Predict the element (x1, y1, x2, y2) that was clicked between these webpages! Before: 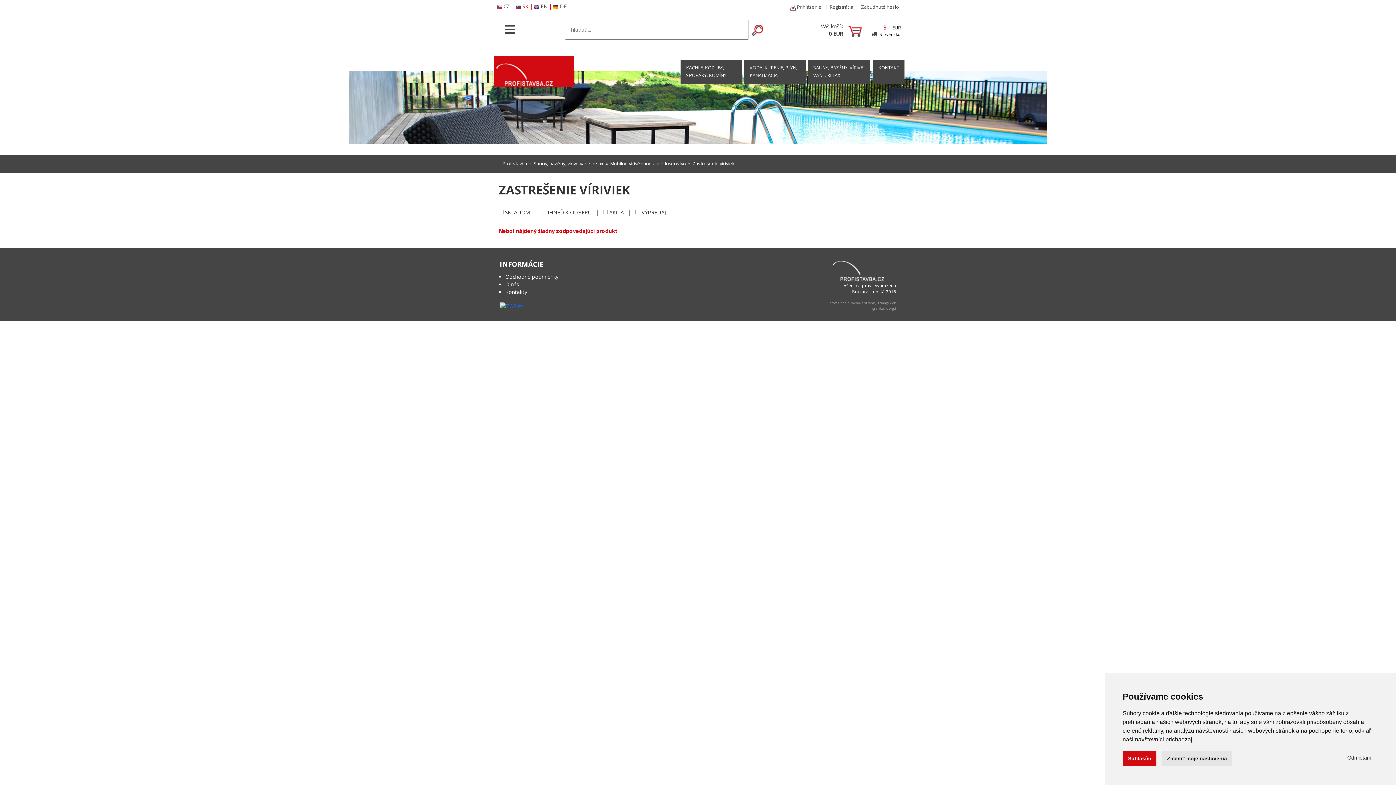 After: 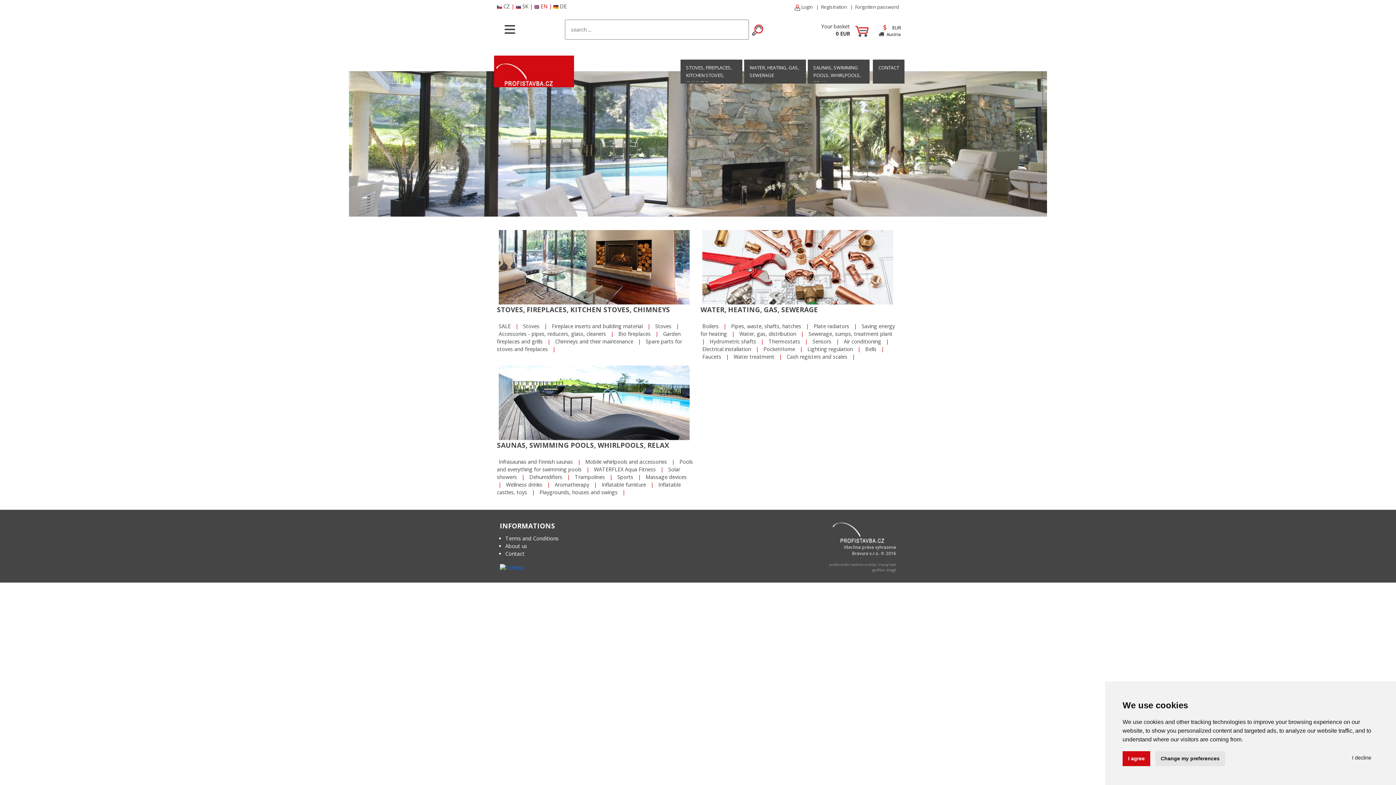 Action: label: EN bbox: (534, 2, 547, 9)